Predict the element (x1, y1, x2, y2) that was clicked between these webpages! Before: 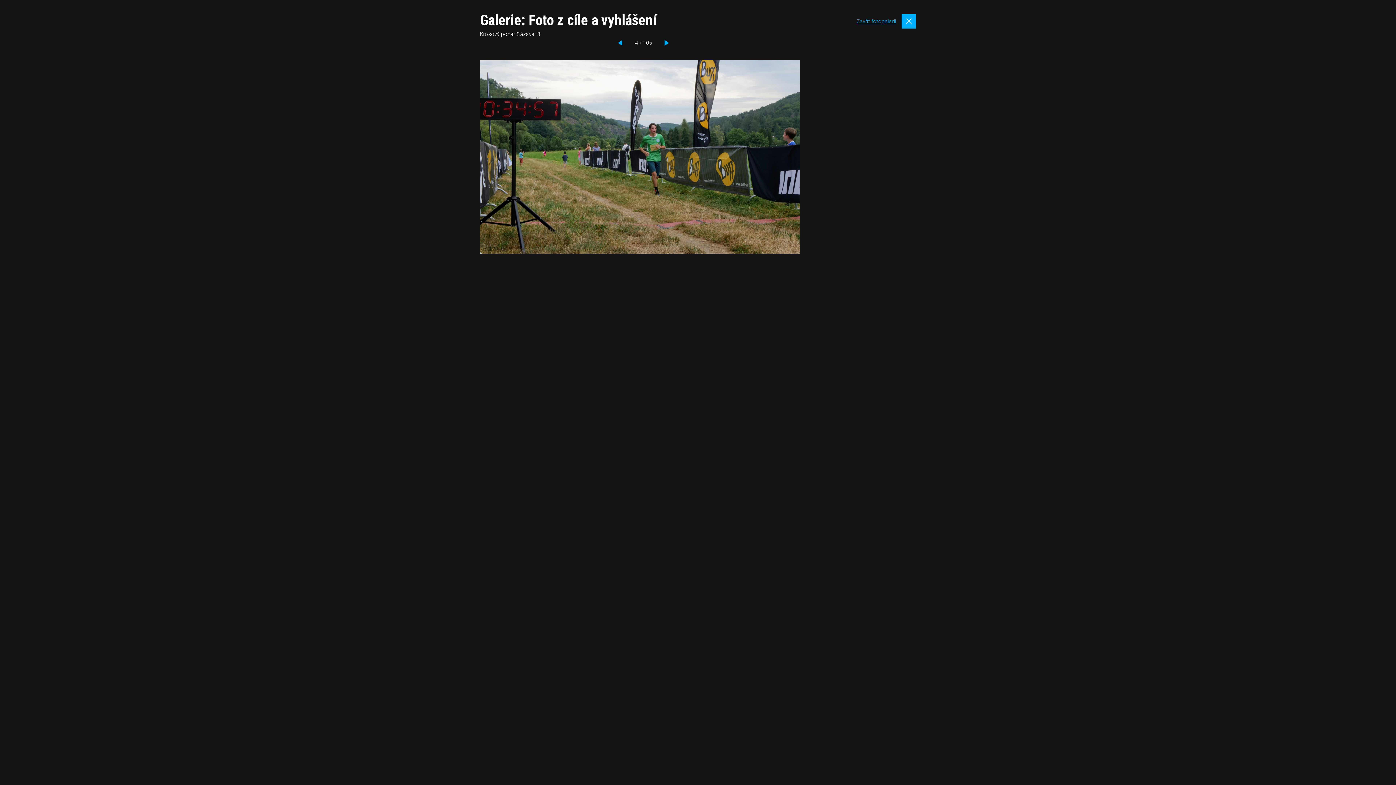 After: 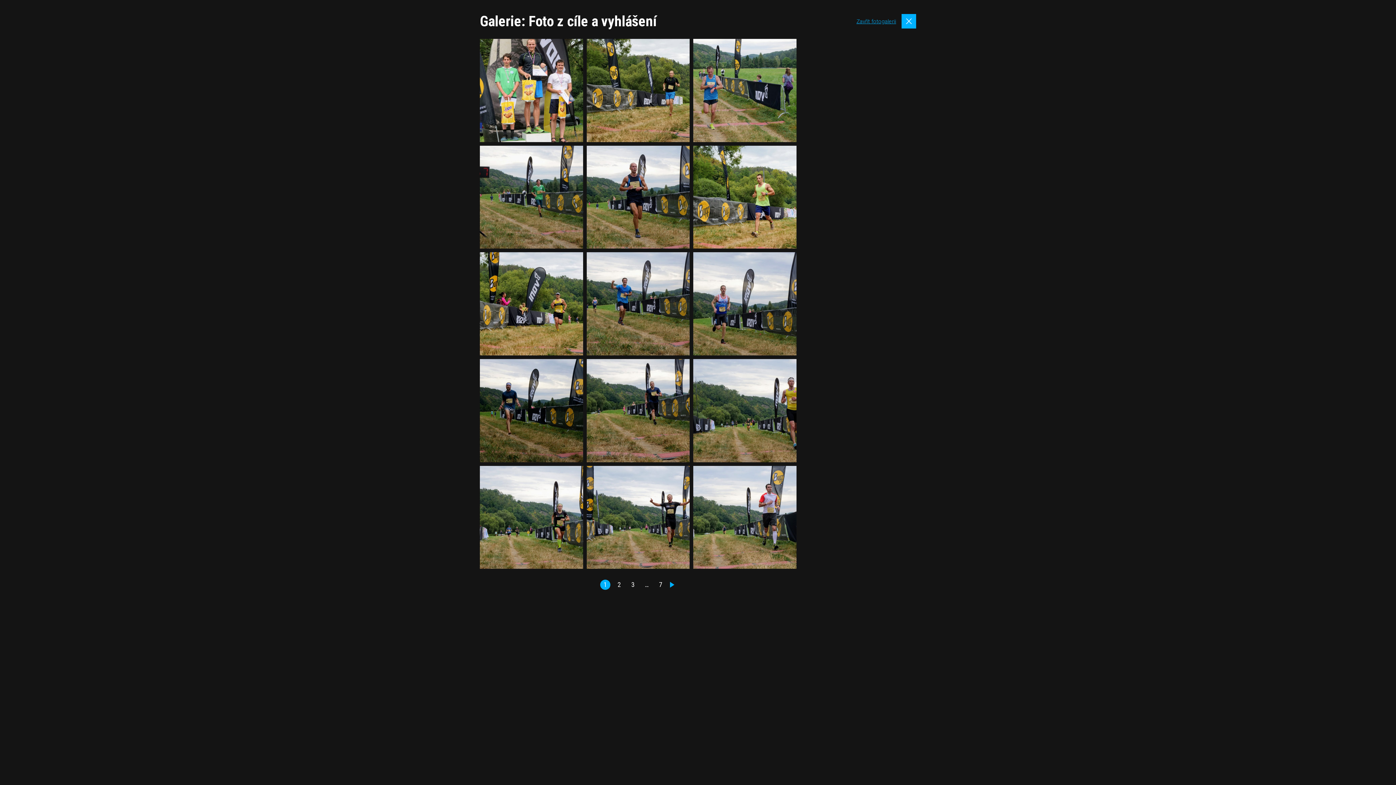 Action: label: Zavřít fotogalerii bbox: (856, 10, 916, 31)